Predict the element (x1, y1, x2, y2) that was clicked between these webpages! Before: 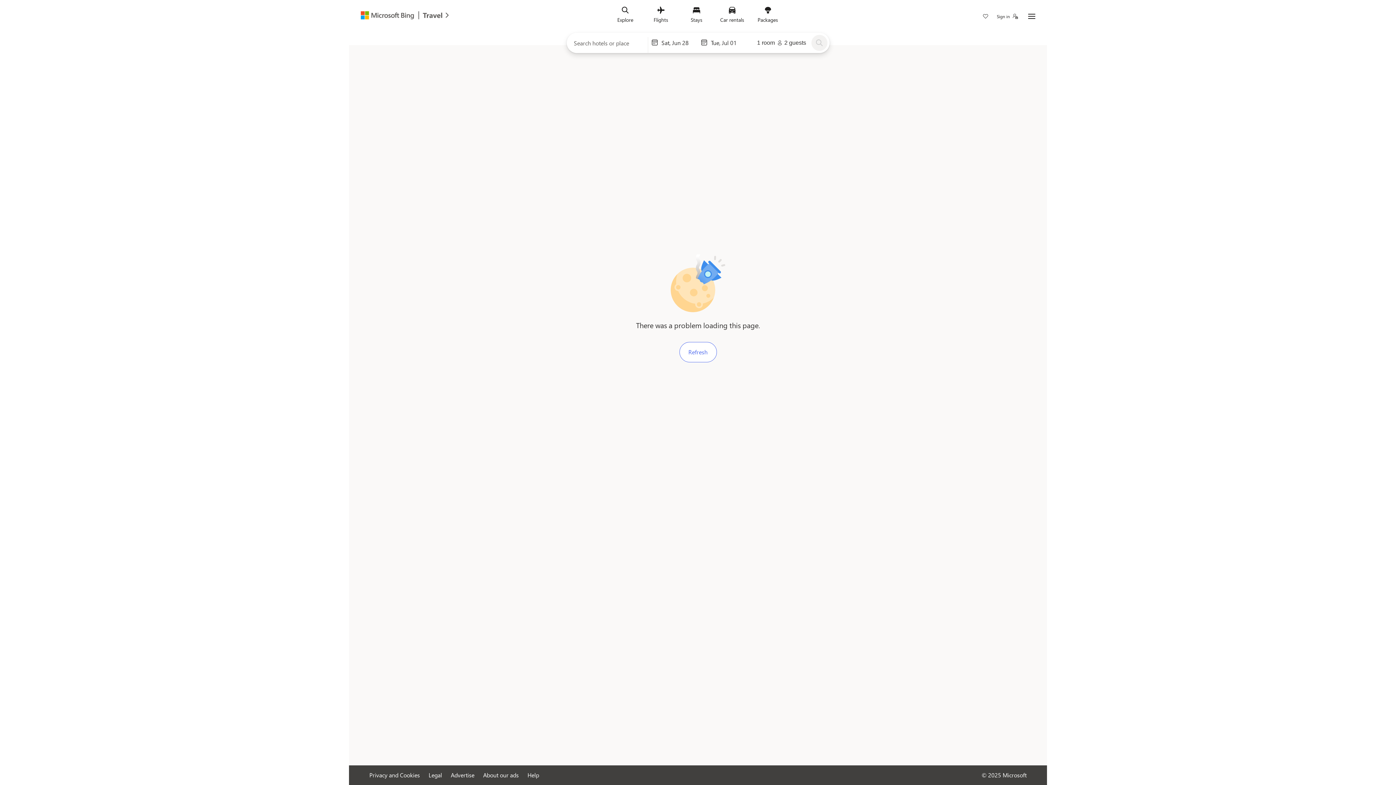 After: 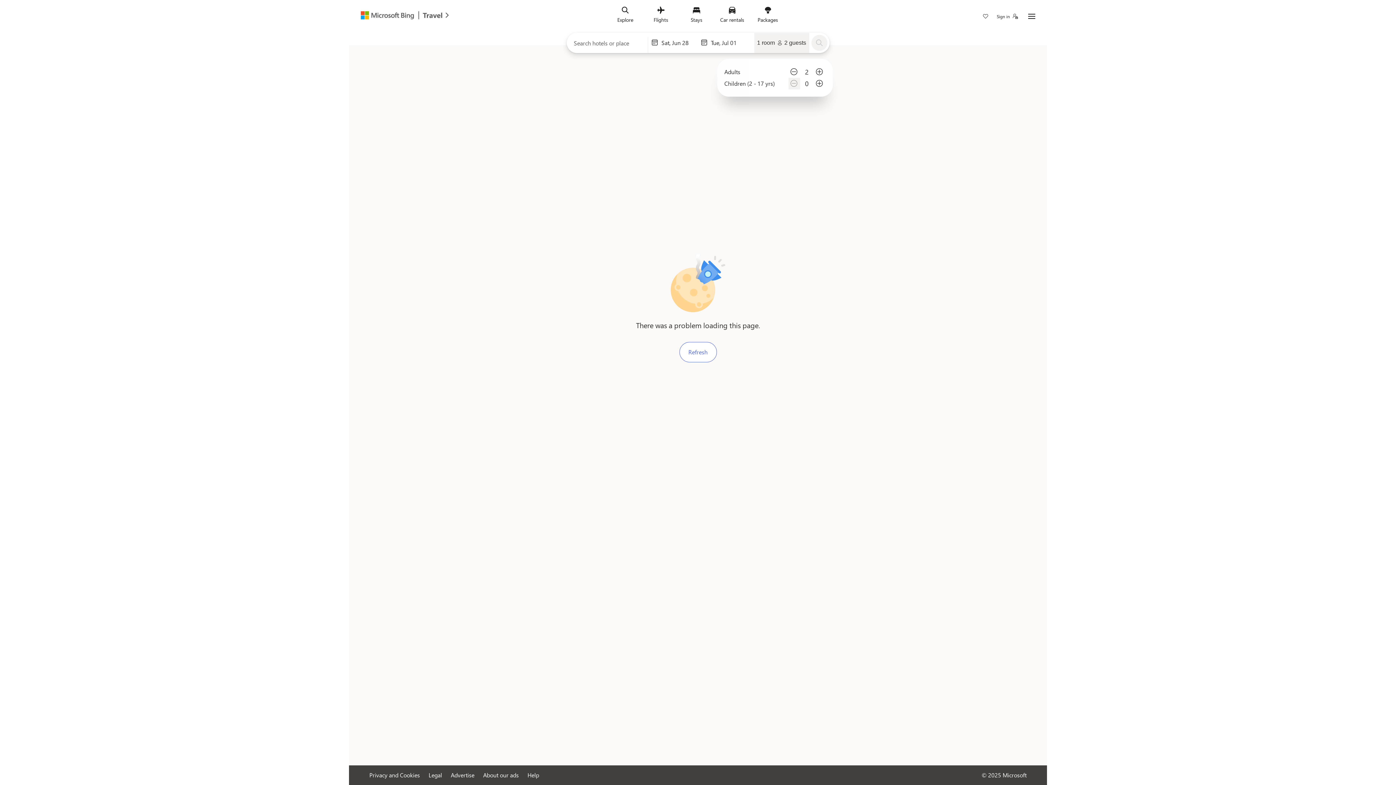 Action: label: 1 room2 guests bbox: (754, 32, 809, 53)